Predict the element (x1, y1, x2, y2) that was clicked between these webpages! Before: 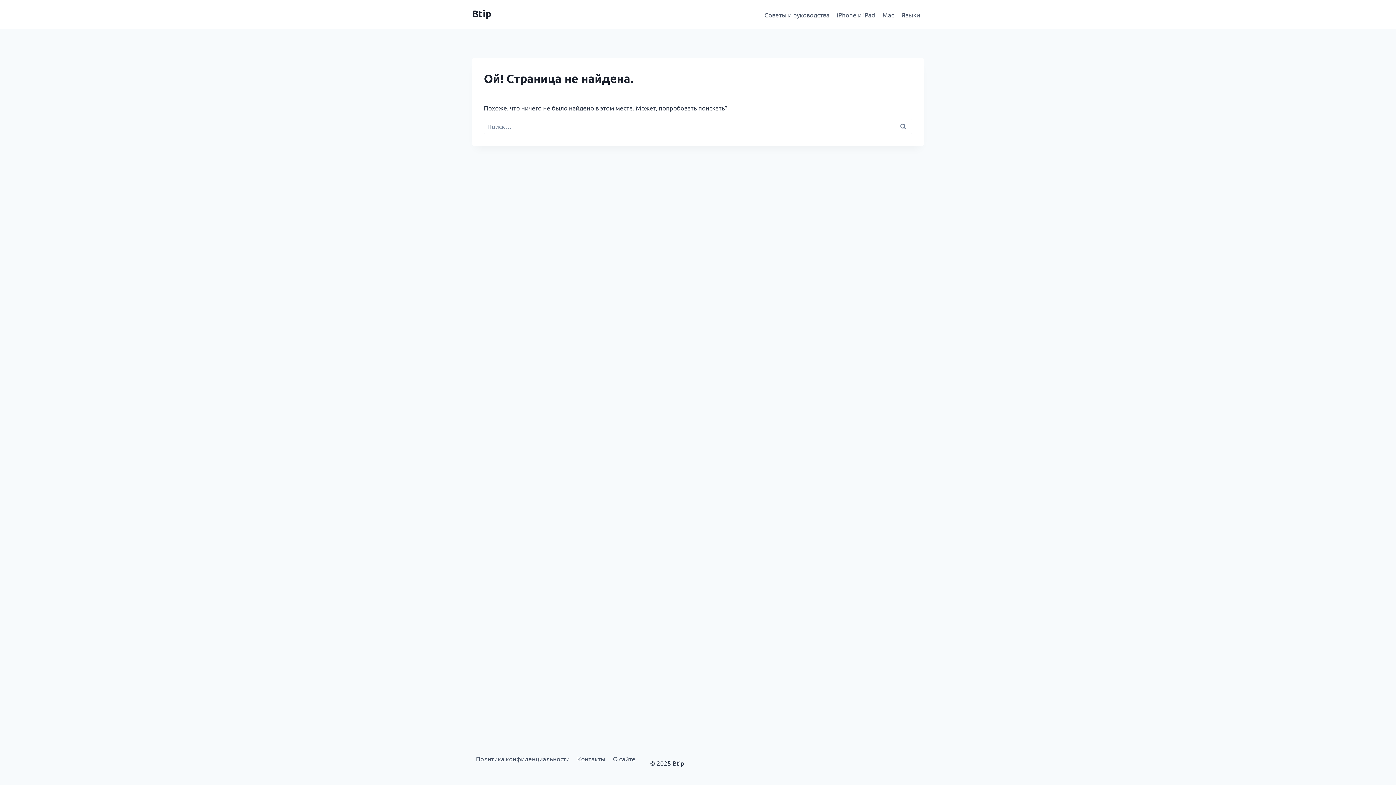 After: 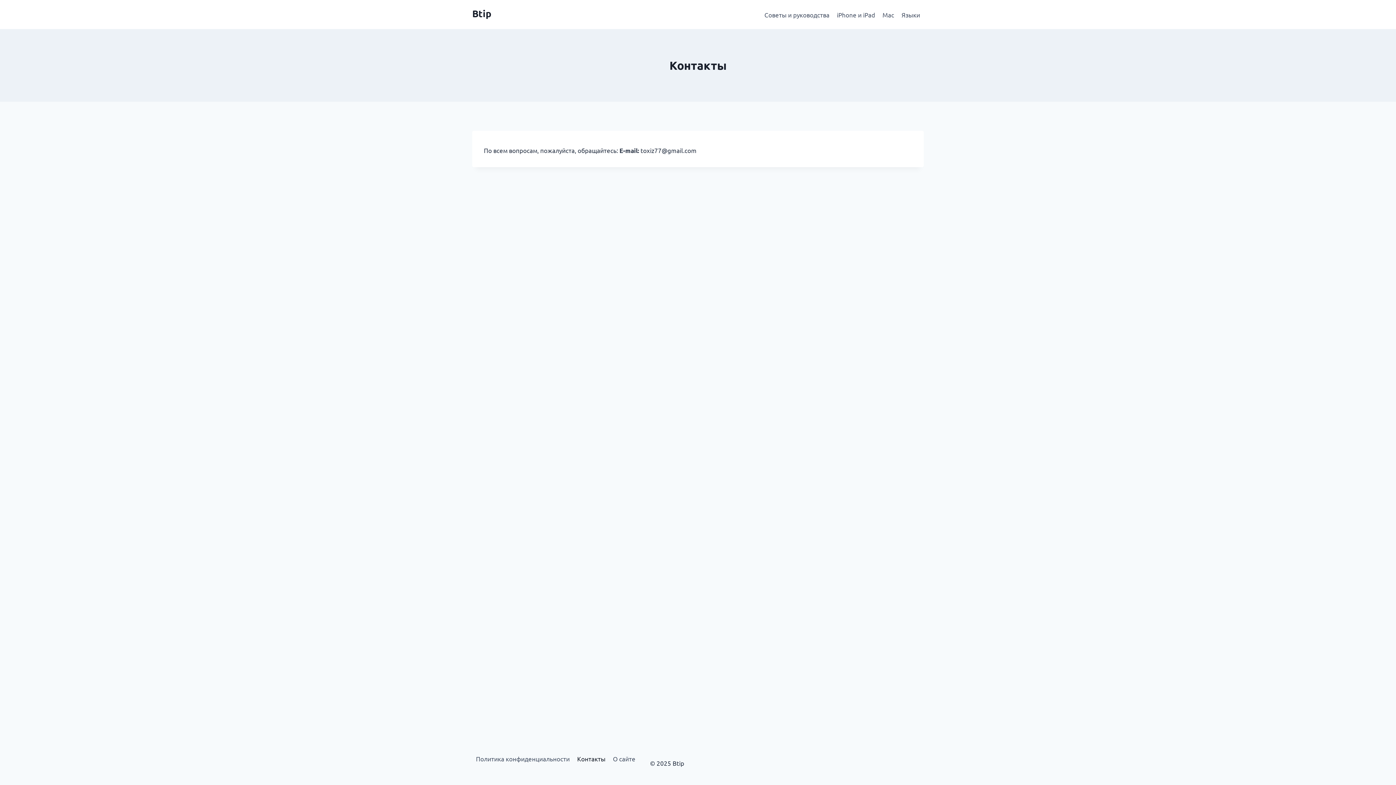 Action: label: Контакты bbox: (573, 752, 609, 765)